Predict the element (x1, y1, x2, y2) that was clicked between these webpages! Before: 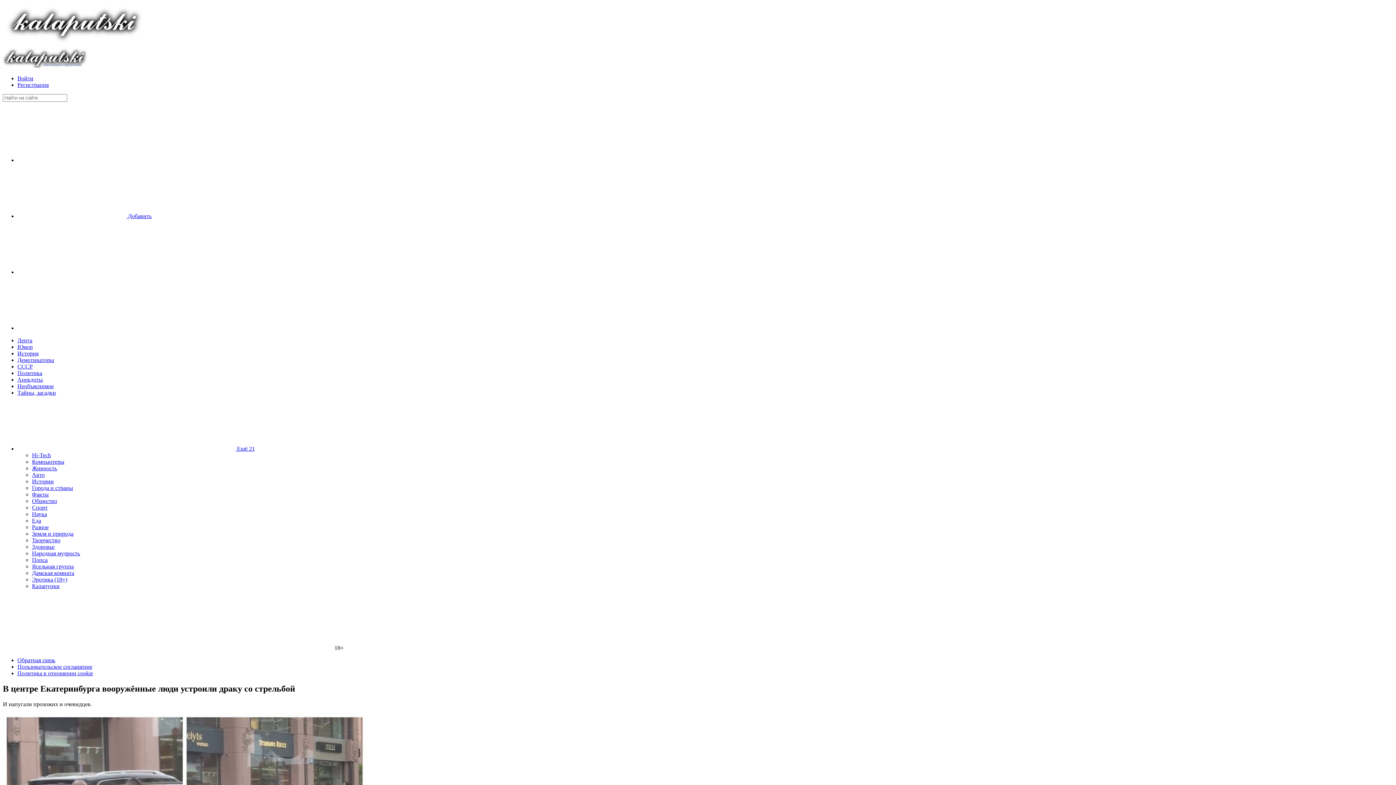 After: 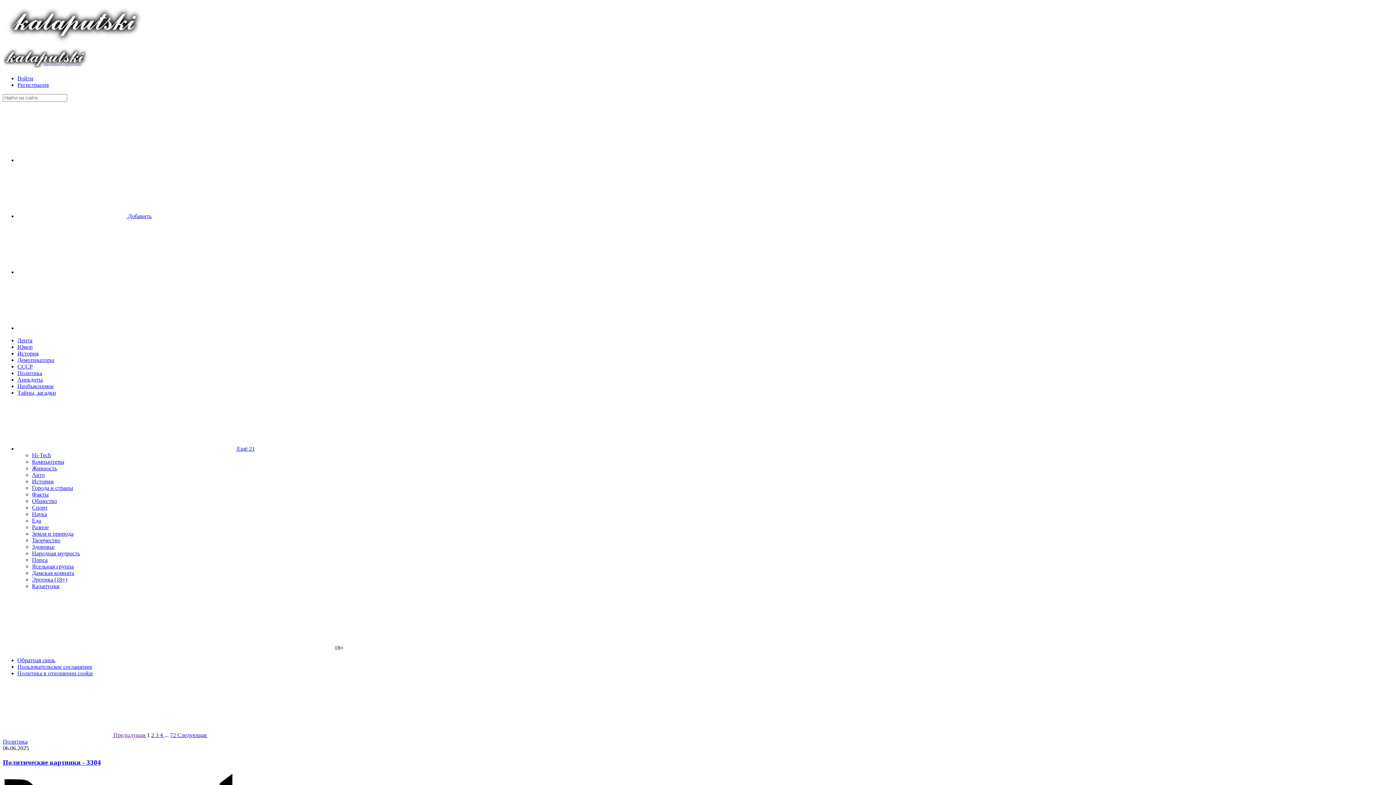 Action: label: Политика bbox: (17, 370, 42, 376)